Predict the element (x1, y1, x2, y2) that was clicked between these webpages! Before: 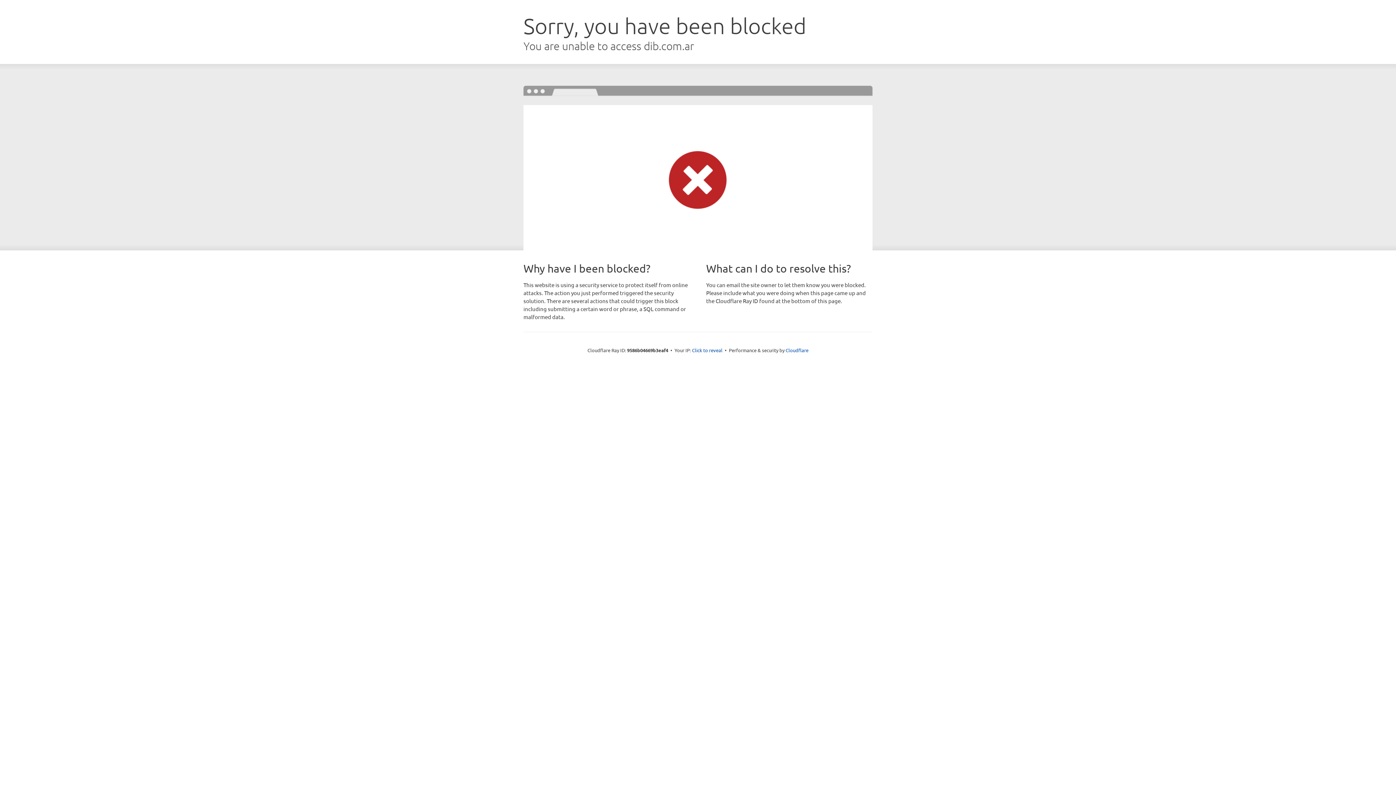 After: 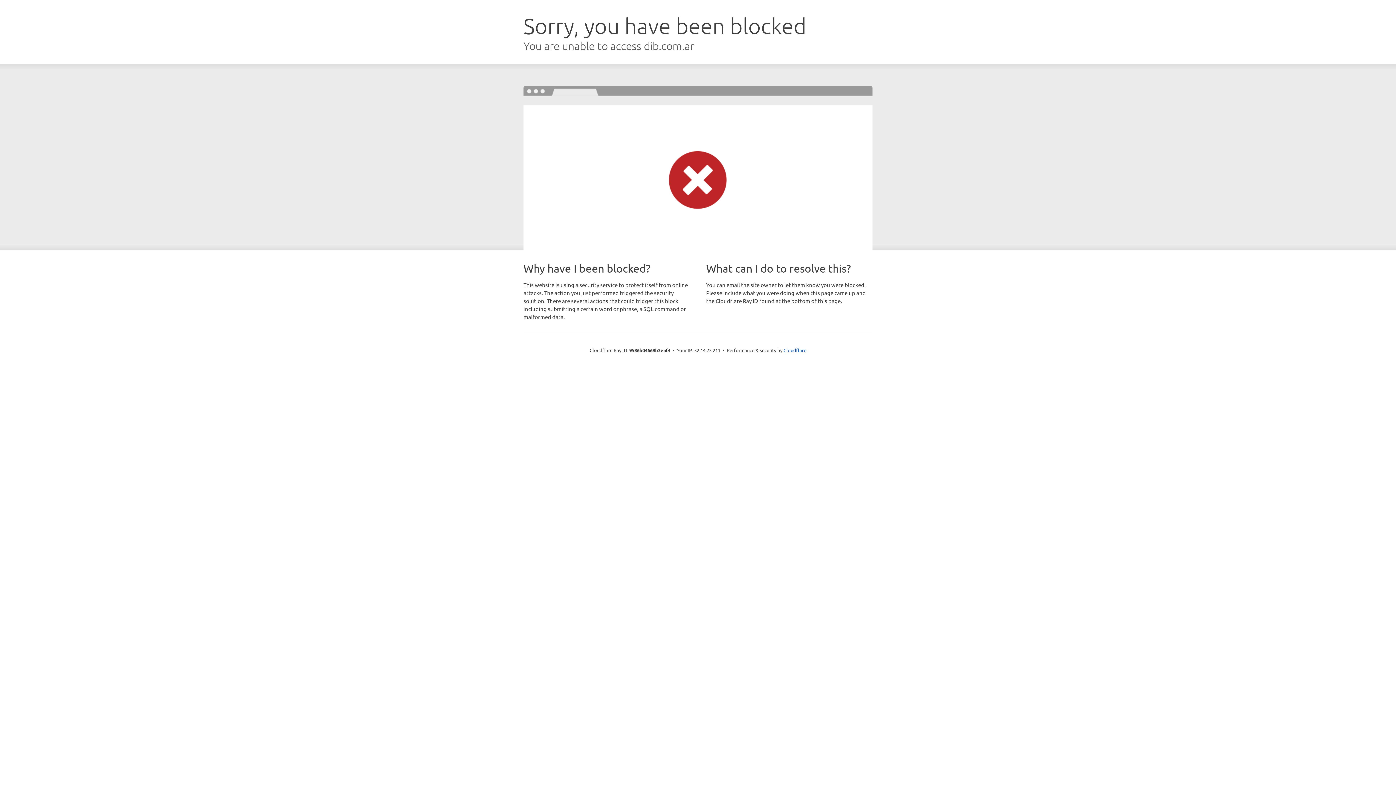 Action: label: Click to reveal bbox: (692, 346, 722, 353)